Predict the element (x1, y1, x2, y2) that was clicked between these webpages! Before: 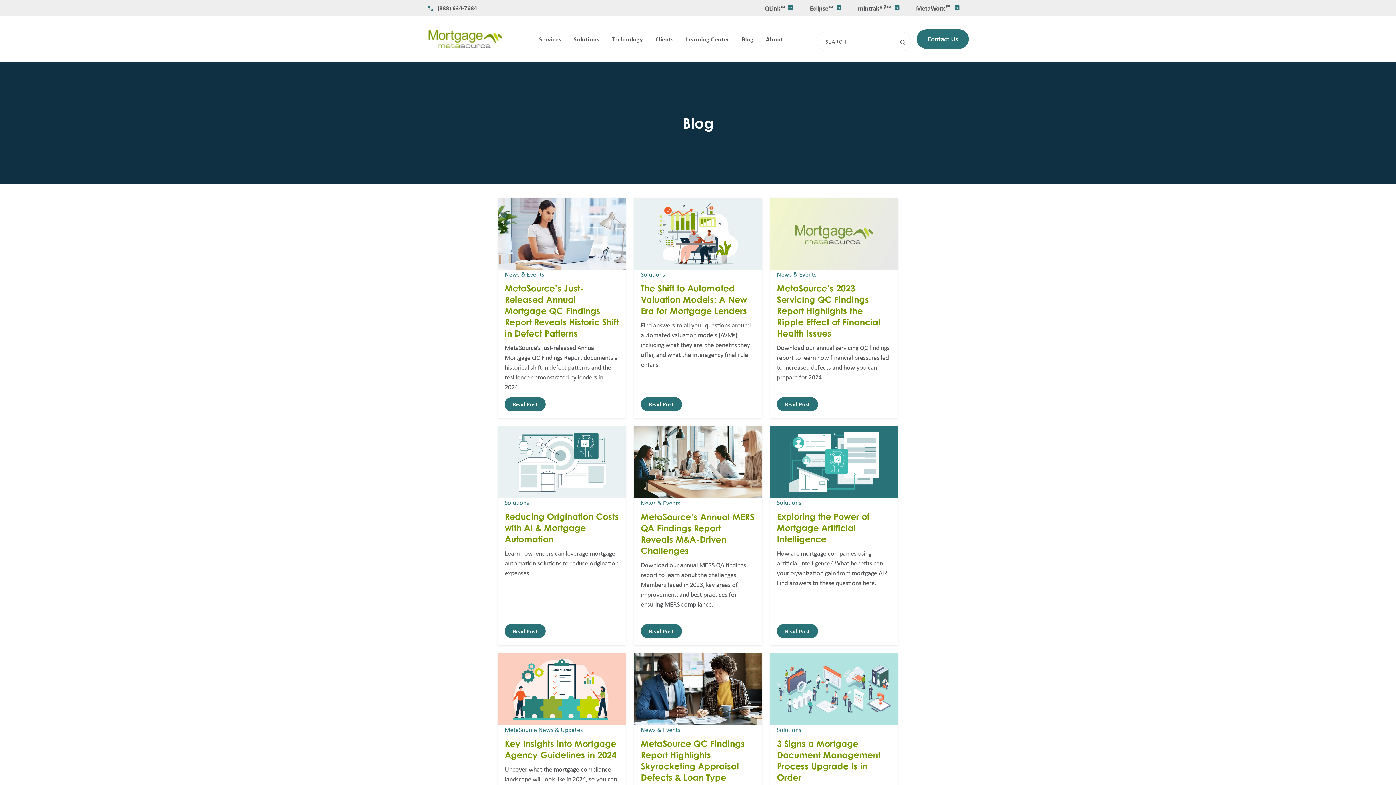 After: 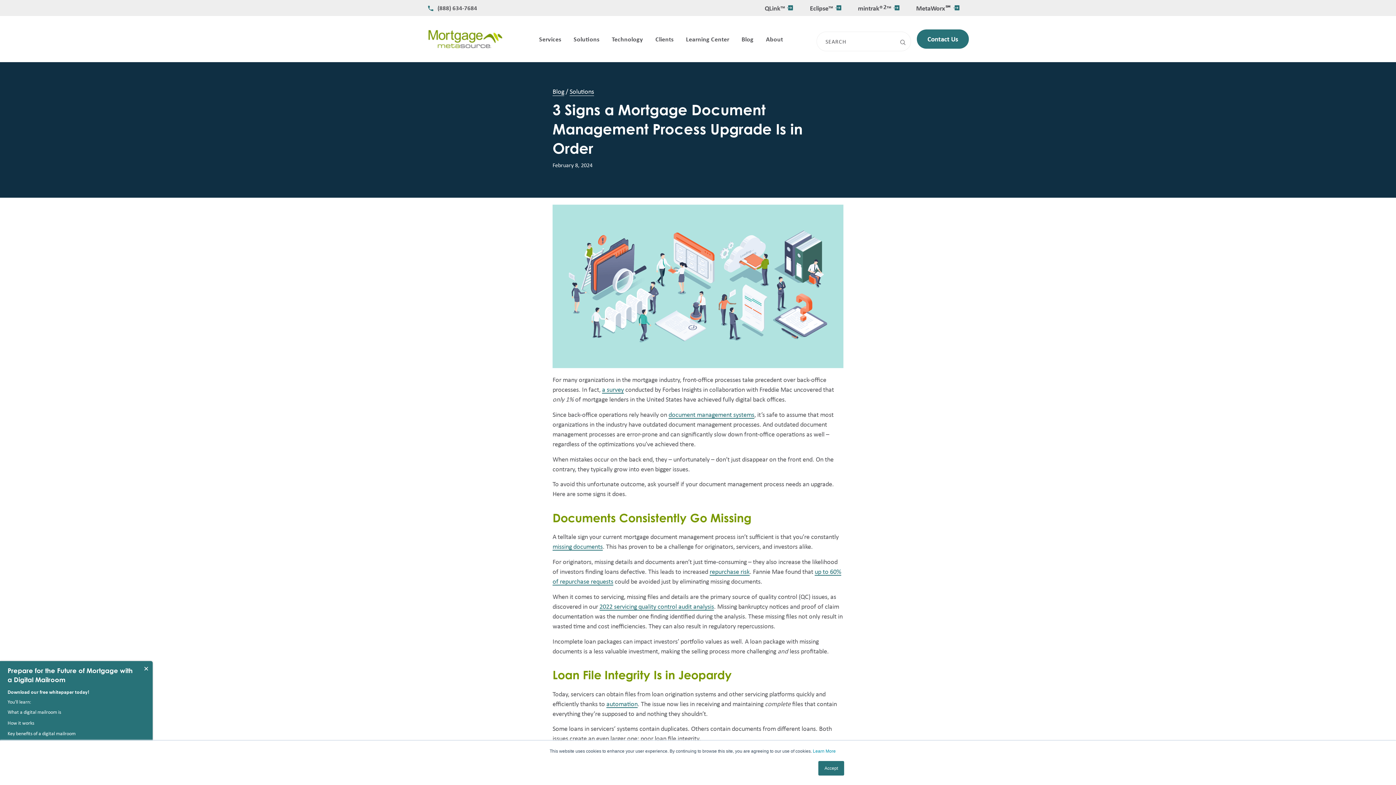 Action: bbox: (770, 684, 898, 693)